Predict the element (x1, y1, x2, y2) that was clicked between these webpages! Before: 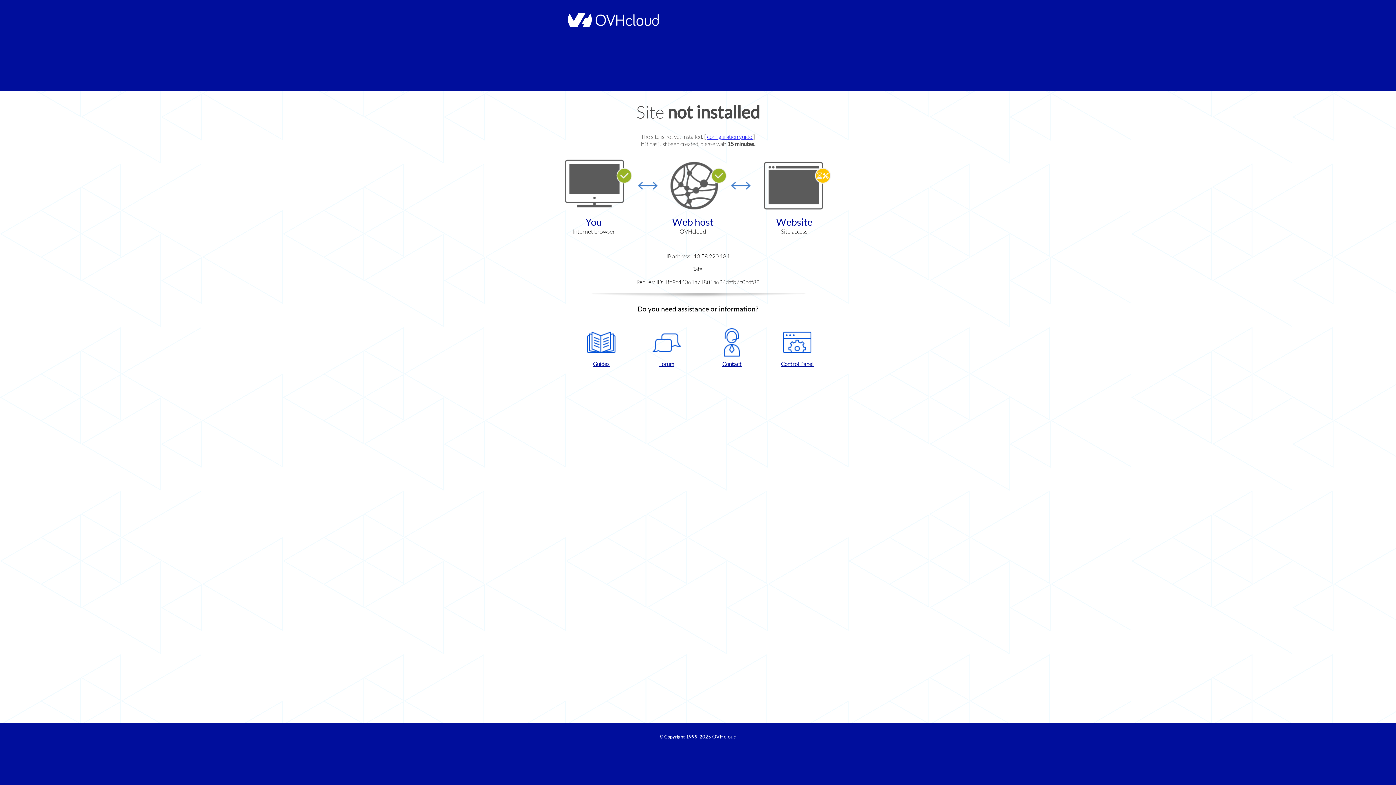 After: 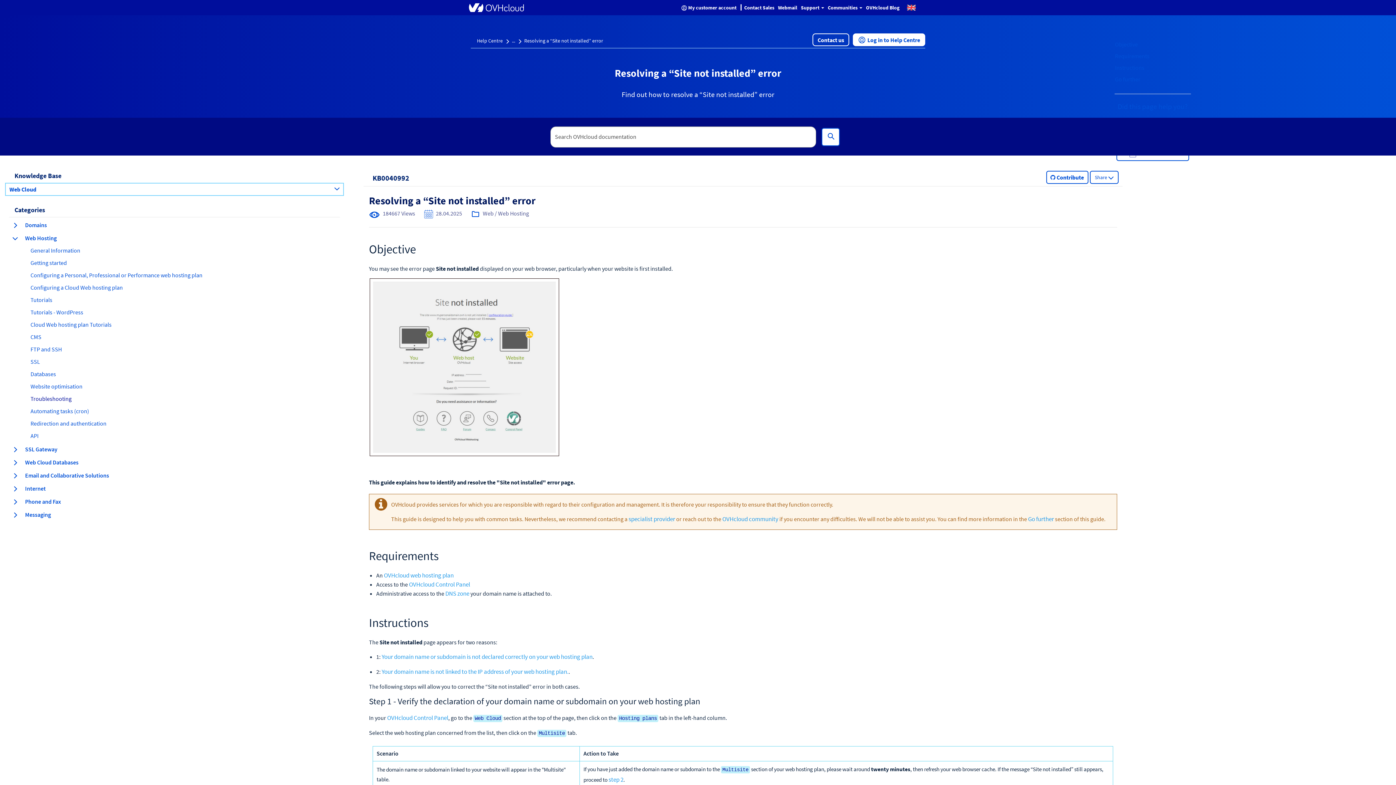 Action: label: configuration guide  bbox: (707, 133, 753, 140)